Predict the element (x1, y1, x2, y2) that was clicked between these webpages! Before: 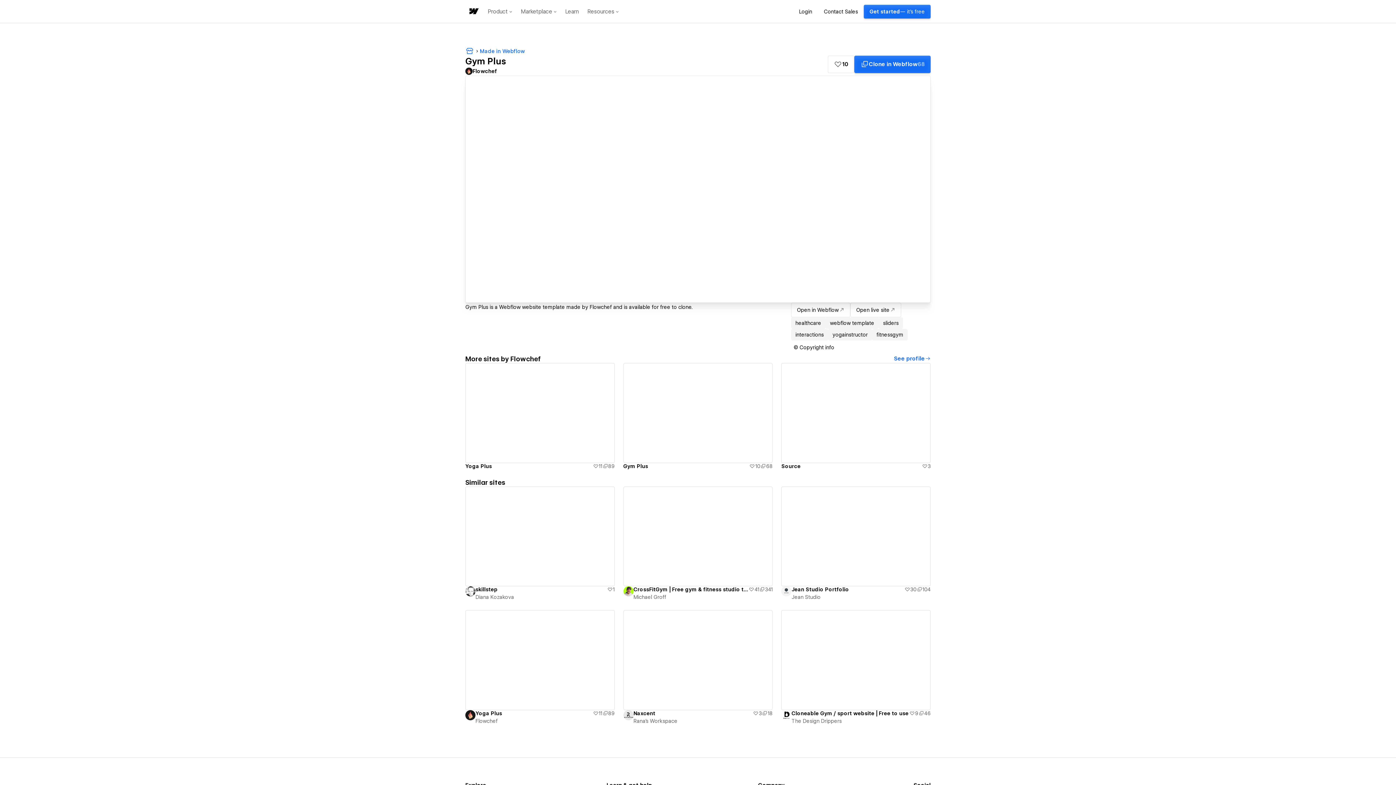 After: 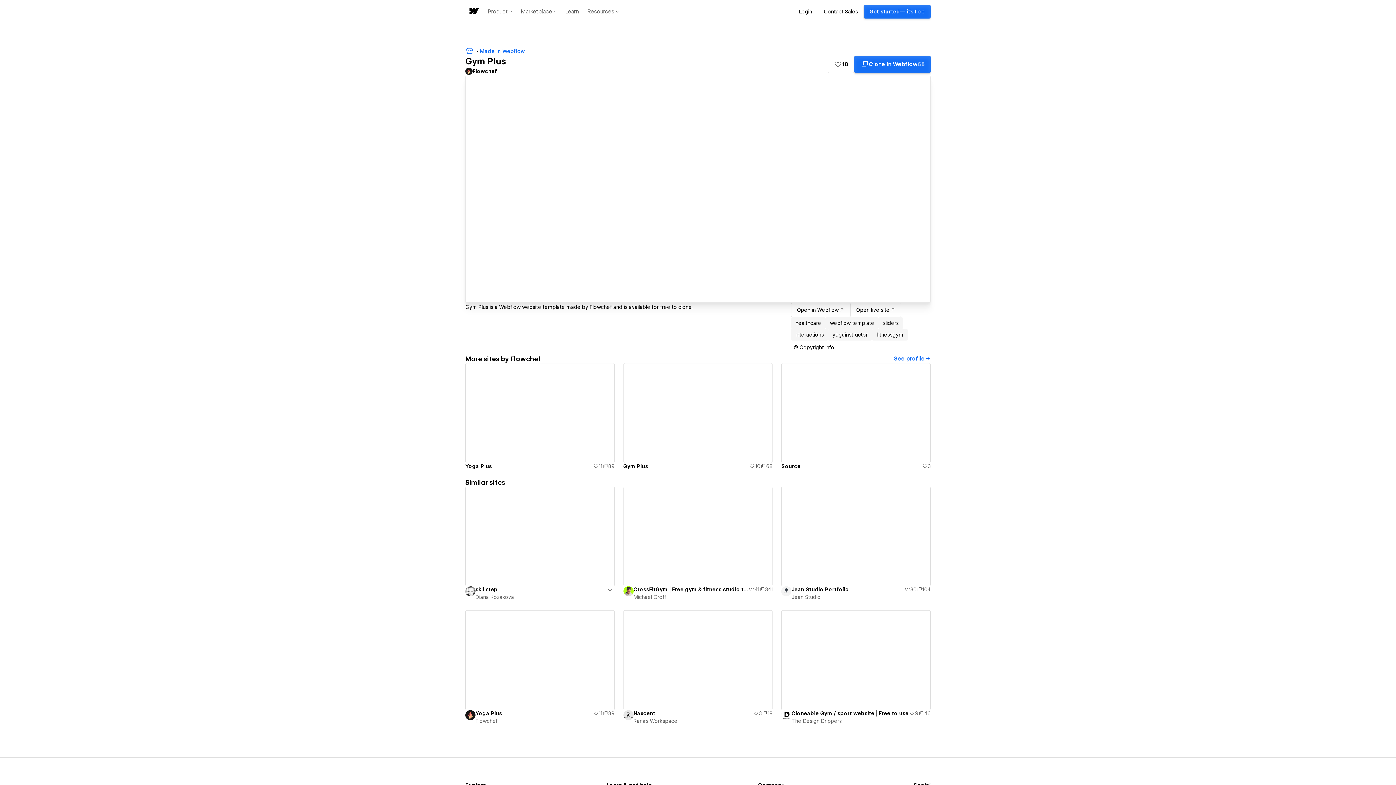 Action: bbox: (781, 710, 791, 720)